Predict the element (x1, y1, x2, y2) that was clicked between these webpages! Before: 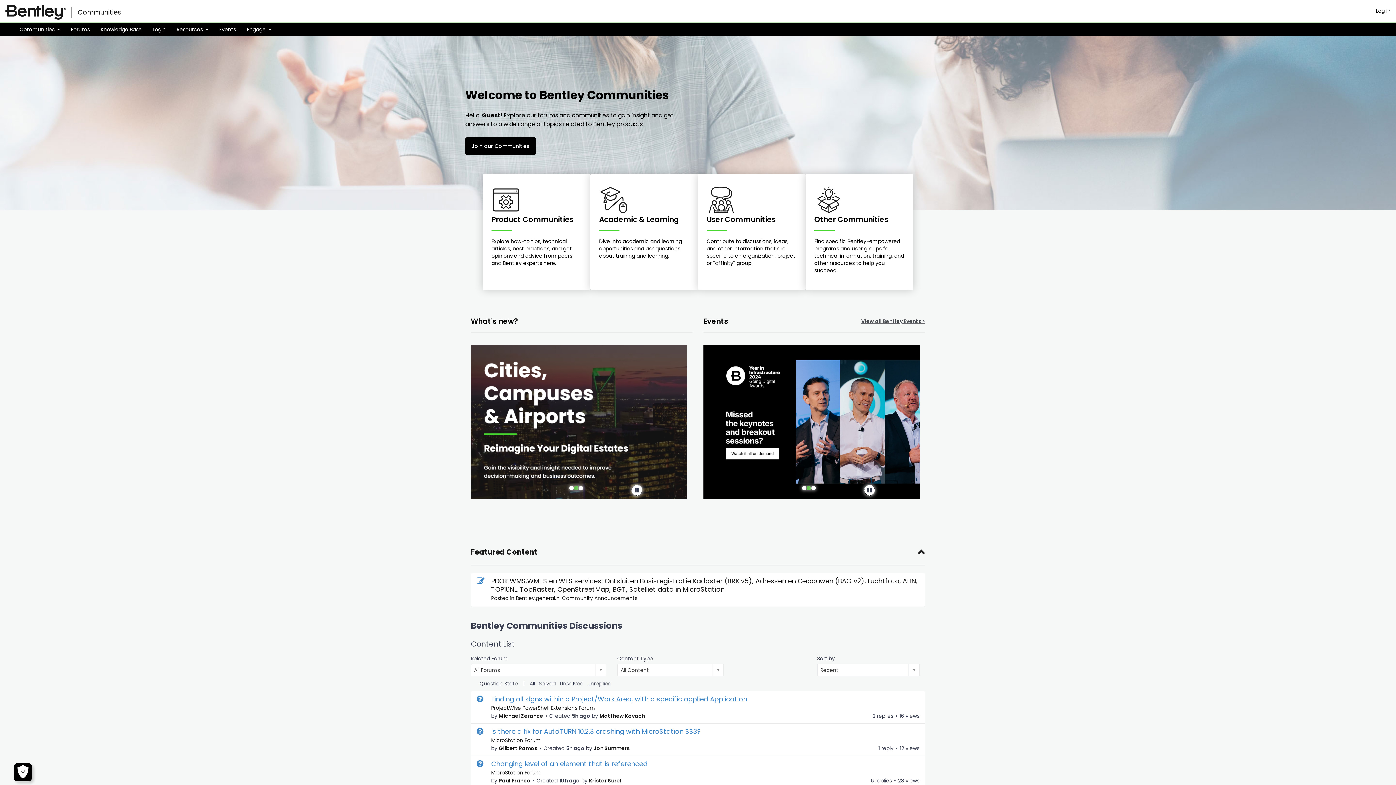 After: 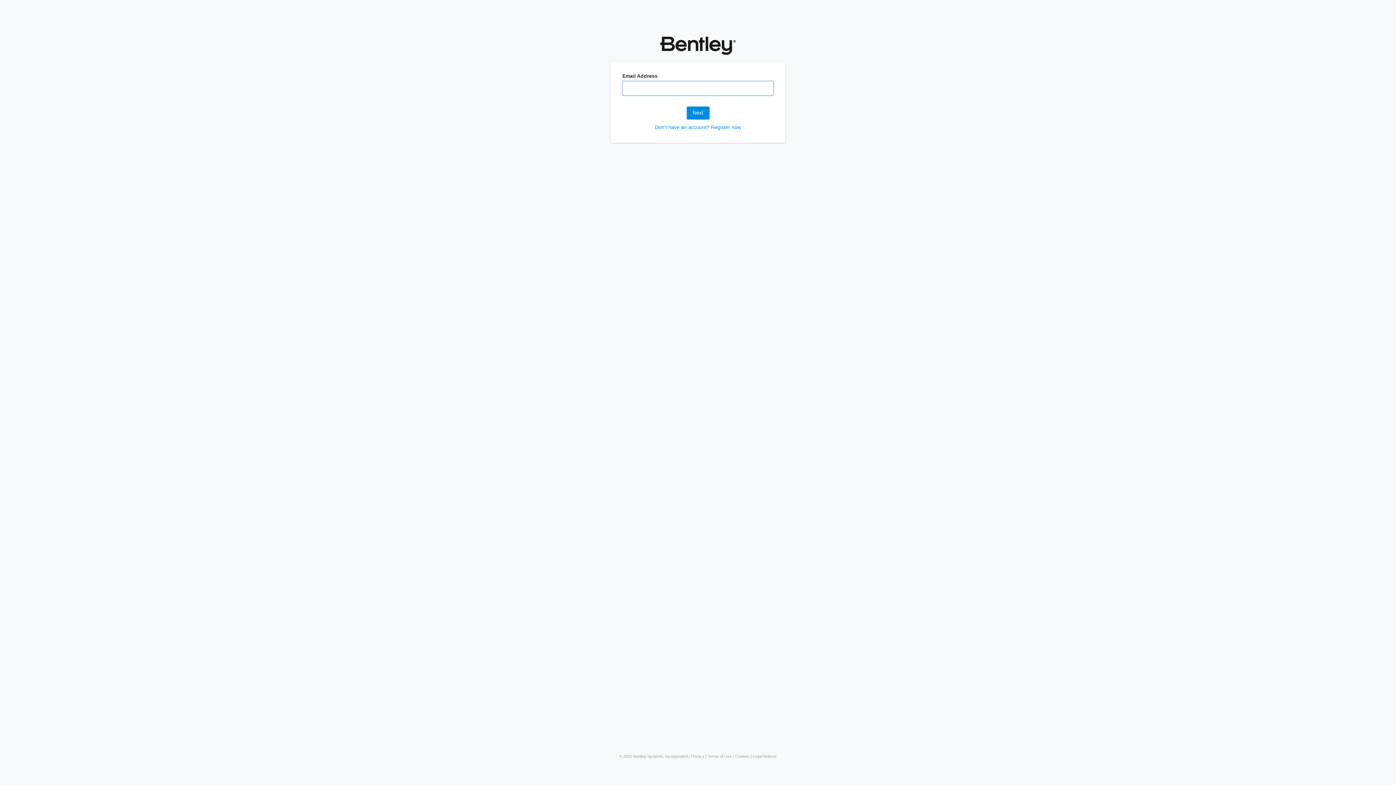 Action: label: Log in bbox: (1370, 7, 1396, 14)